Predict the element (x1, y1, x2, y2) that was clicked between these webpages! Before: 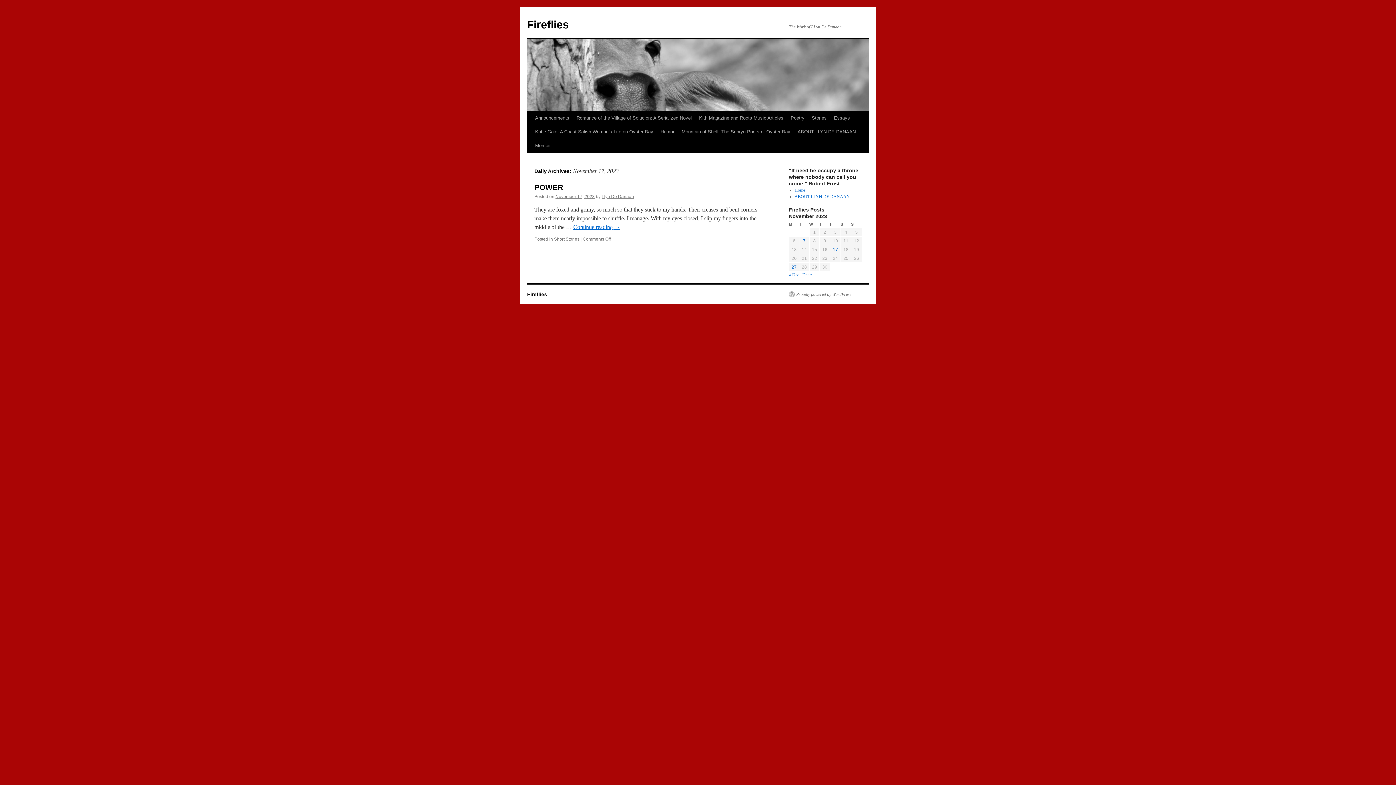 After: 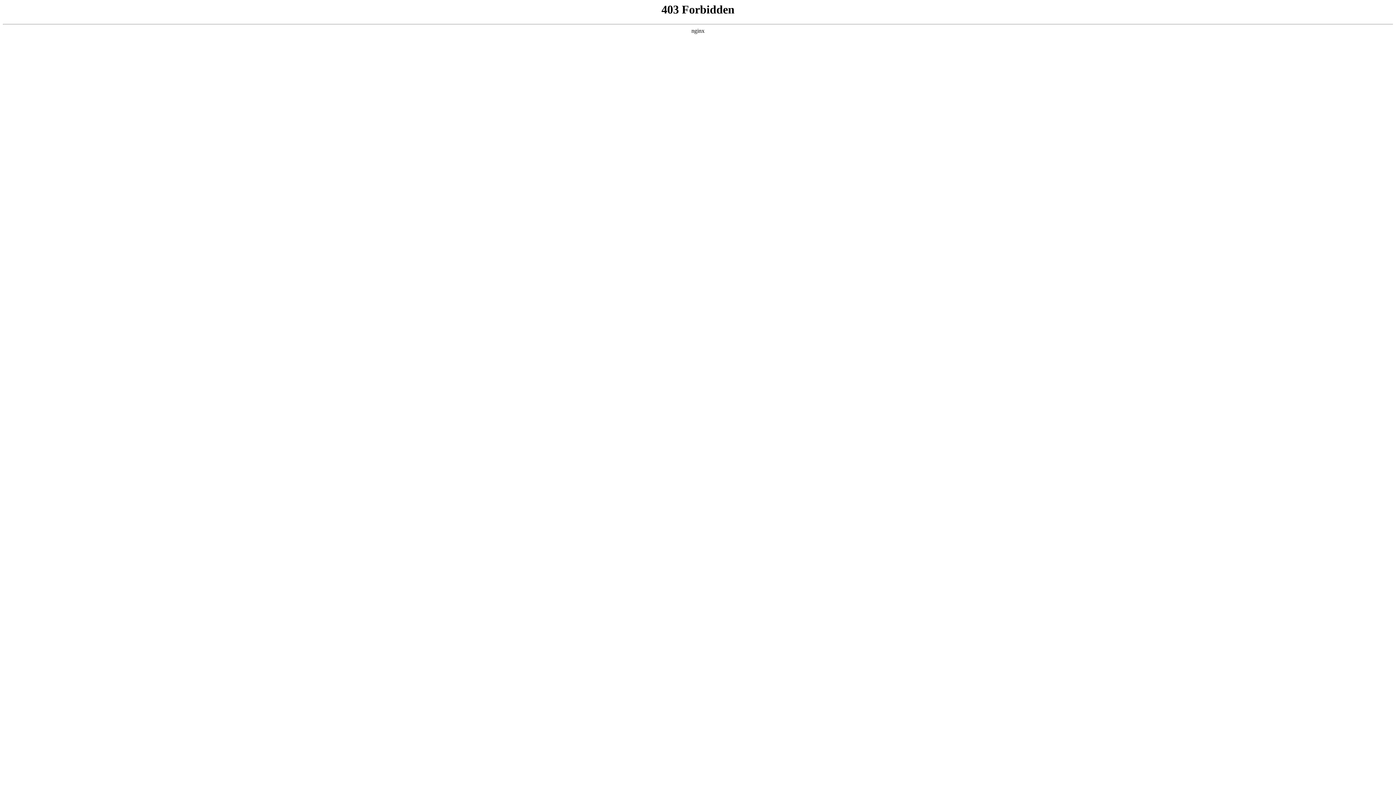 Action: label: Proudly powered by WordPress. bbox: (789, 291, 852, 297)